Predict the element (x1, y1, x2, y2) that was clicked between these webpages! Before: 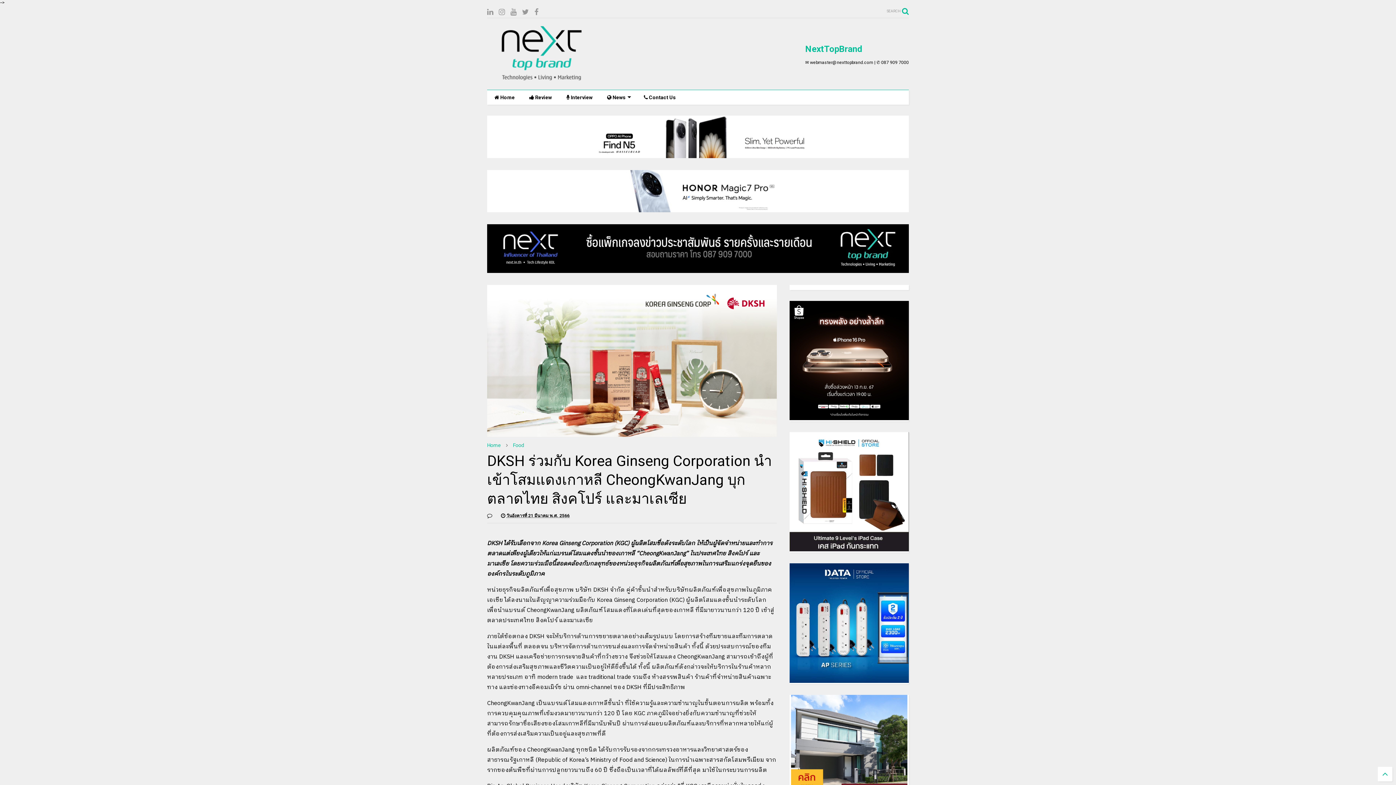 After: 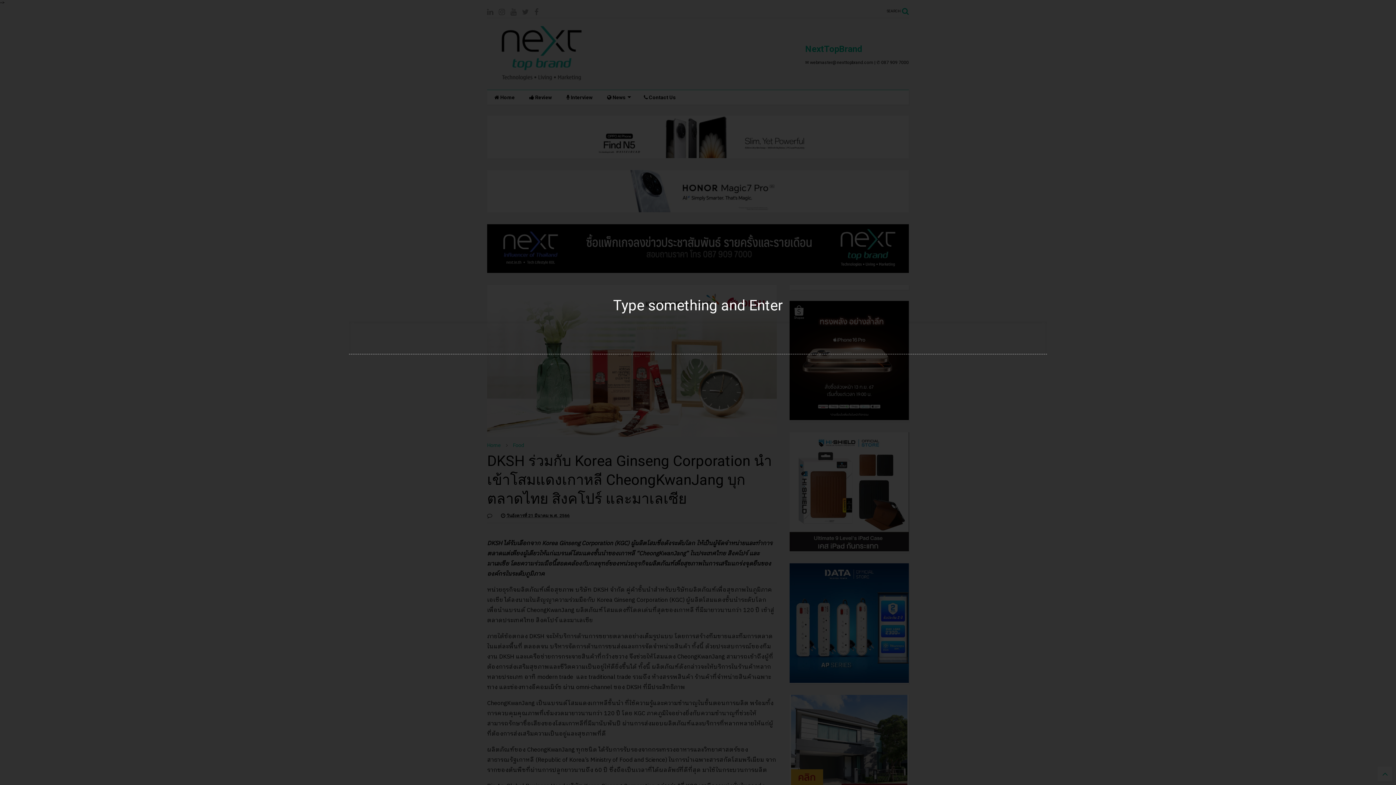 Action: bbox: (886, 5, 909, 17) label: SEARCH 